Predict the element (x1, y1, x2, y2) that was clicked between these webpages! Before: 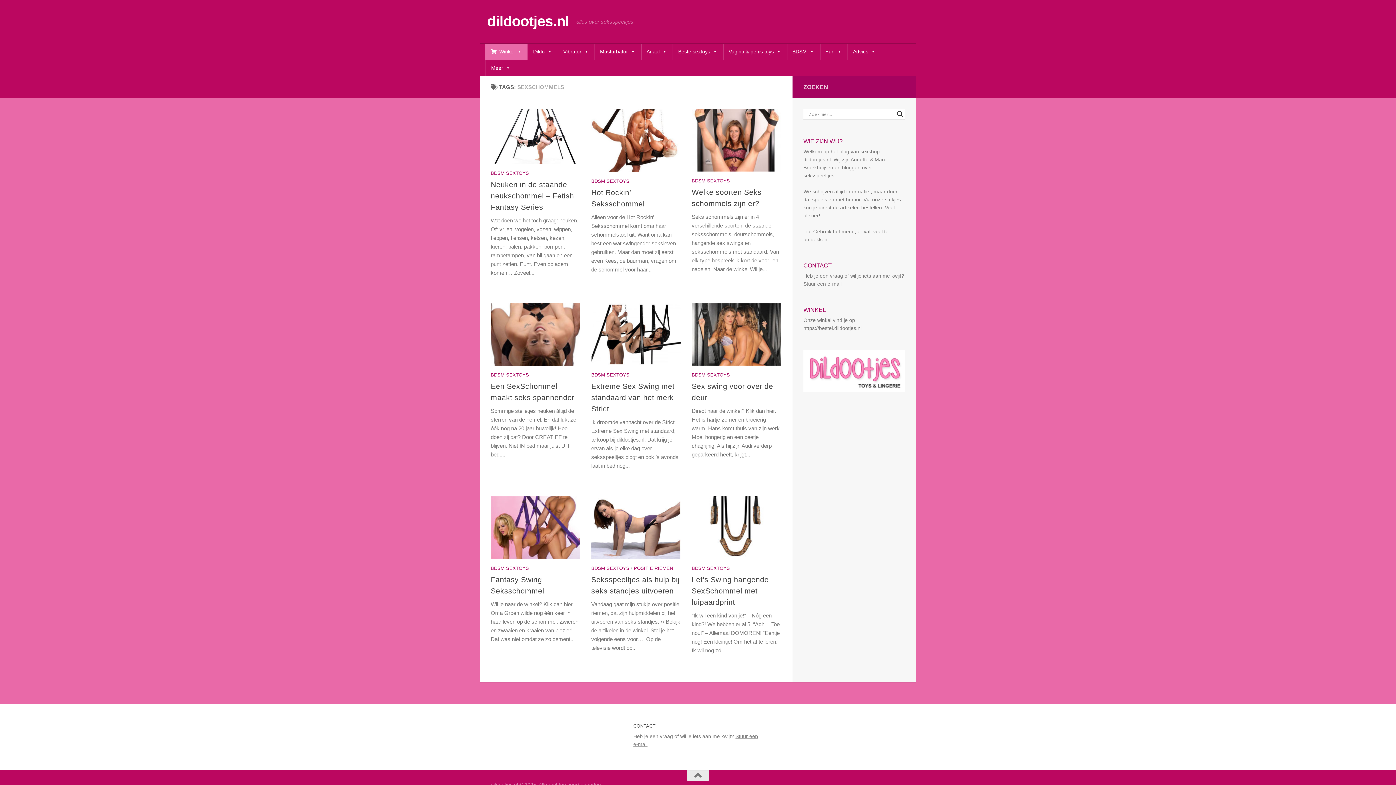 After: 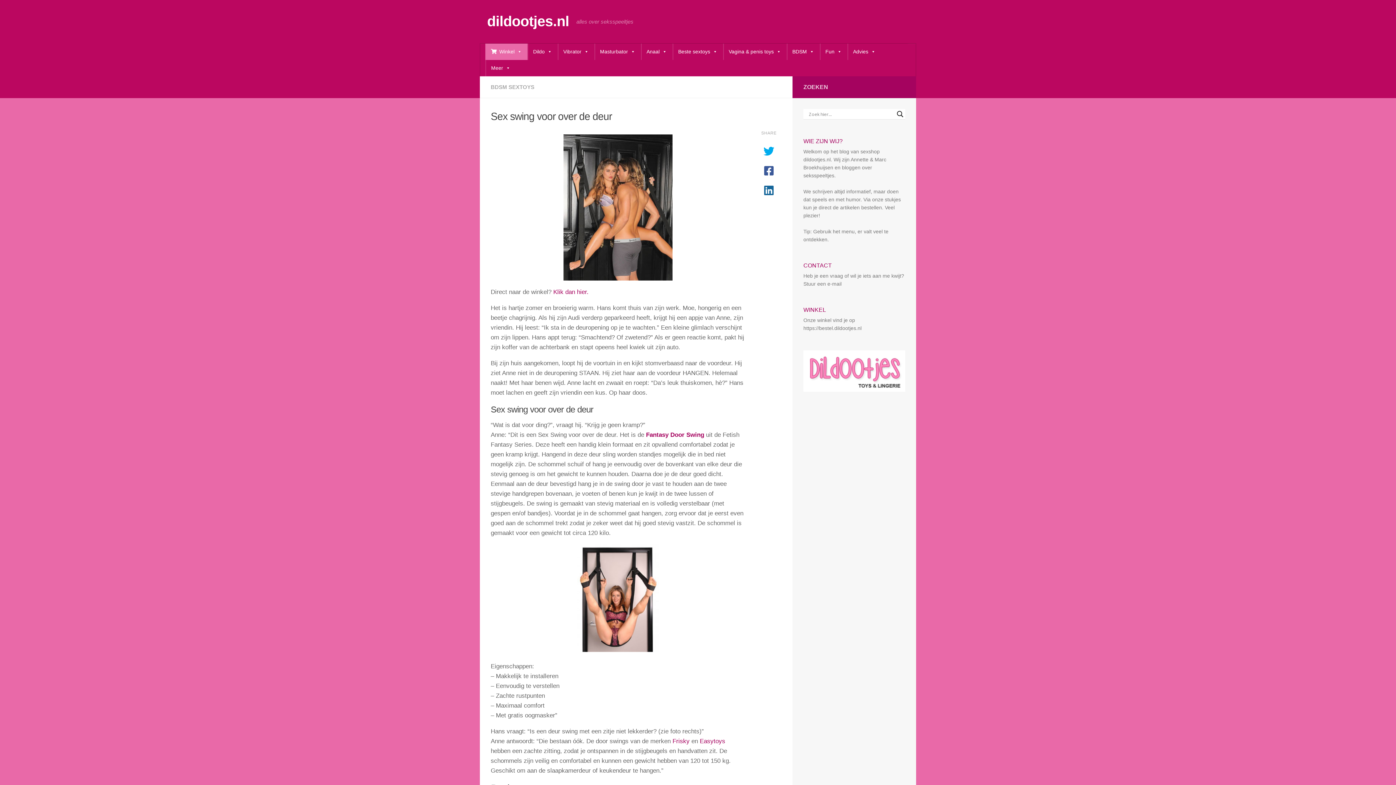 Action: bbox: (691, 303, 781, 365)